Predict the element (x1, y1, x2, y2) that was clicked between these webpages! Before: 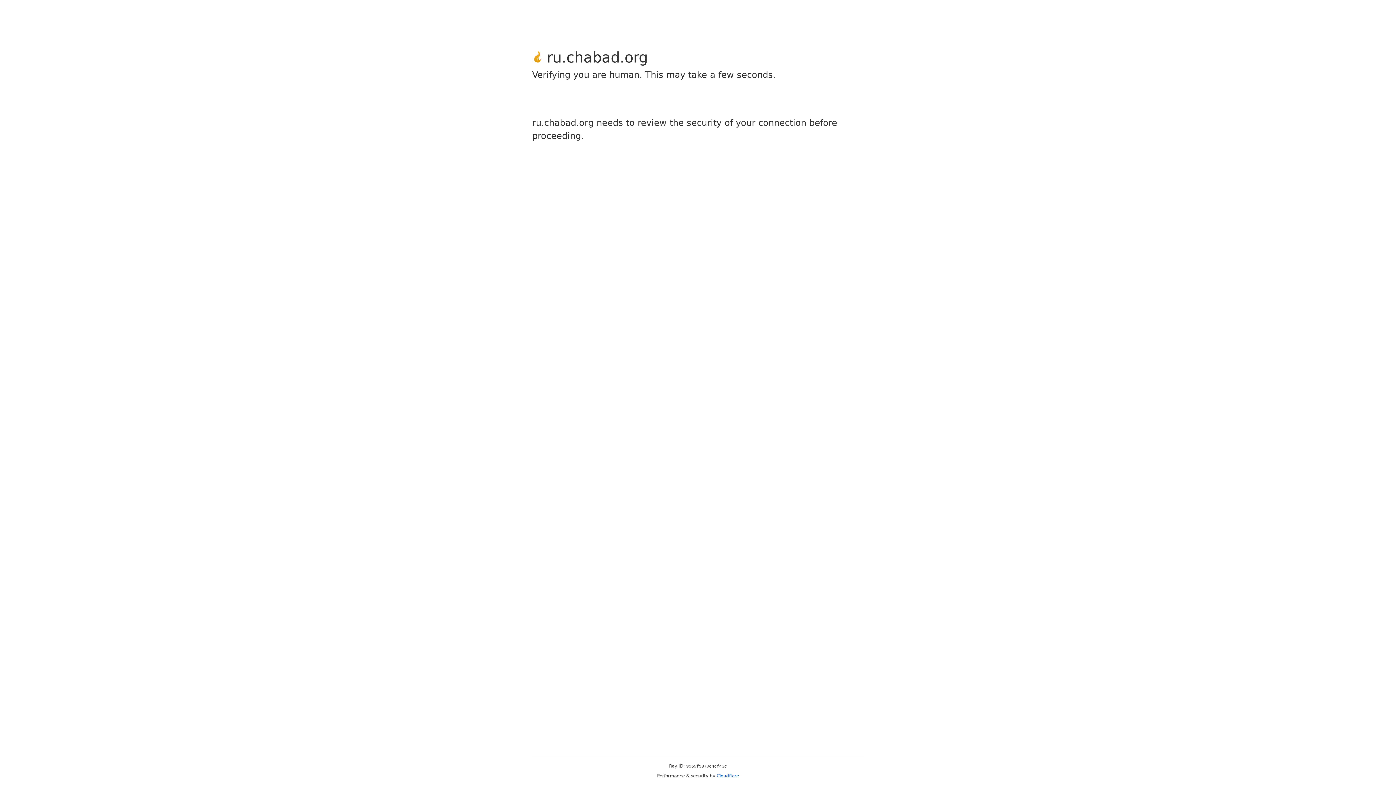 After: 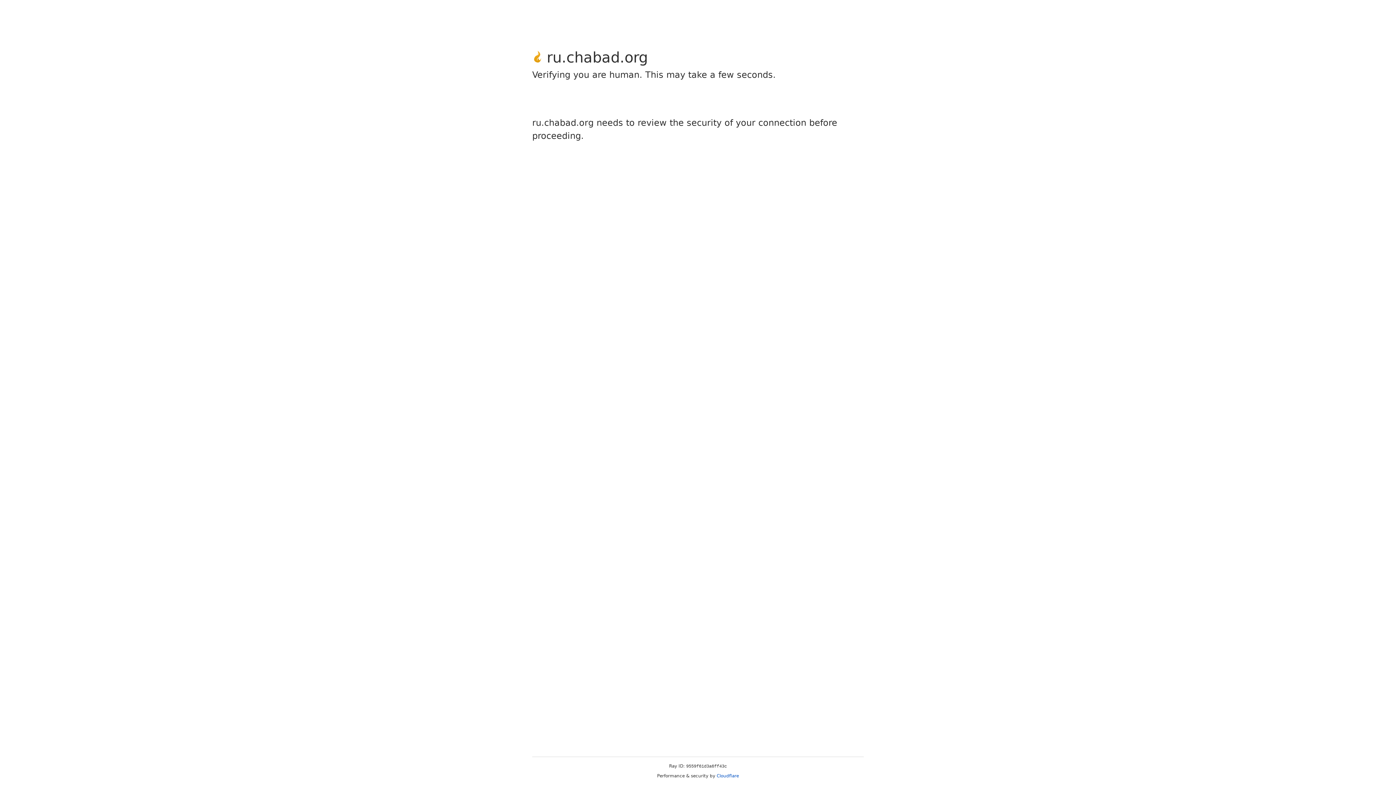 Action: bbox: (716, 773, 739, 778) label: Cloudflare